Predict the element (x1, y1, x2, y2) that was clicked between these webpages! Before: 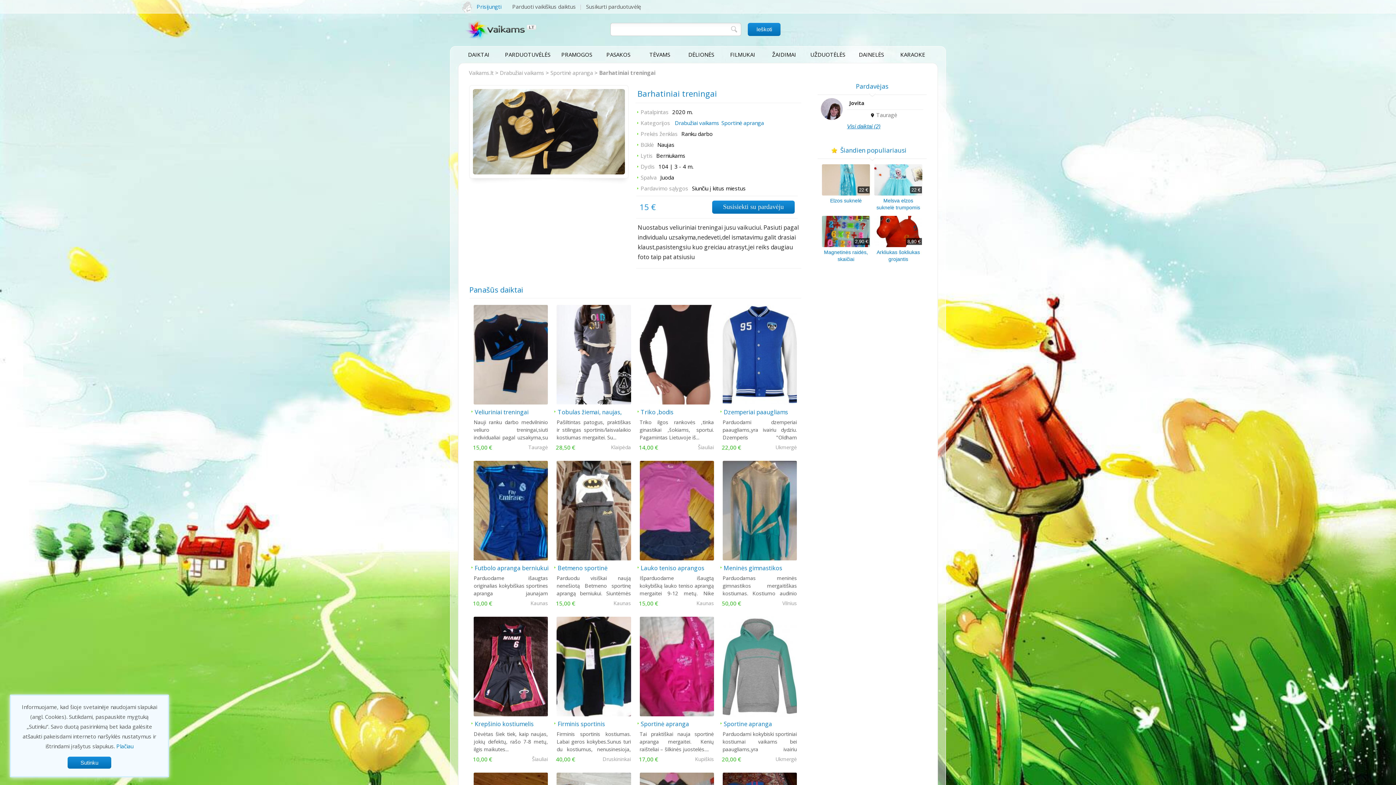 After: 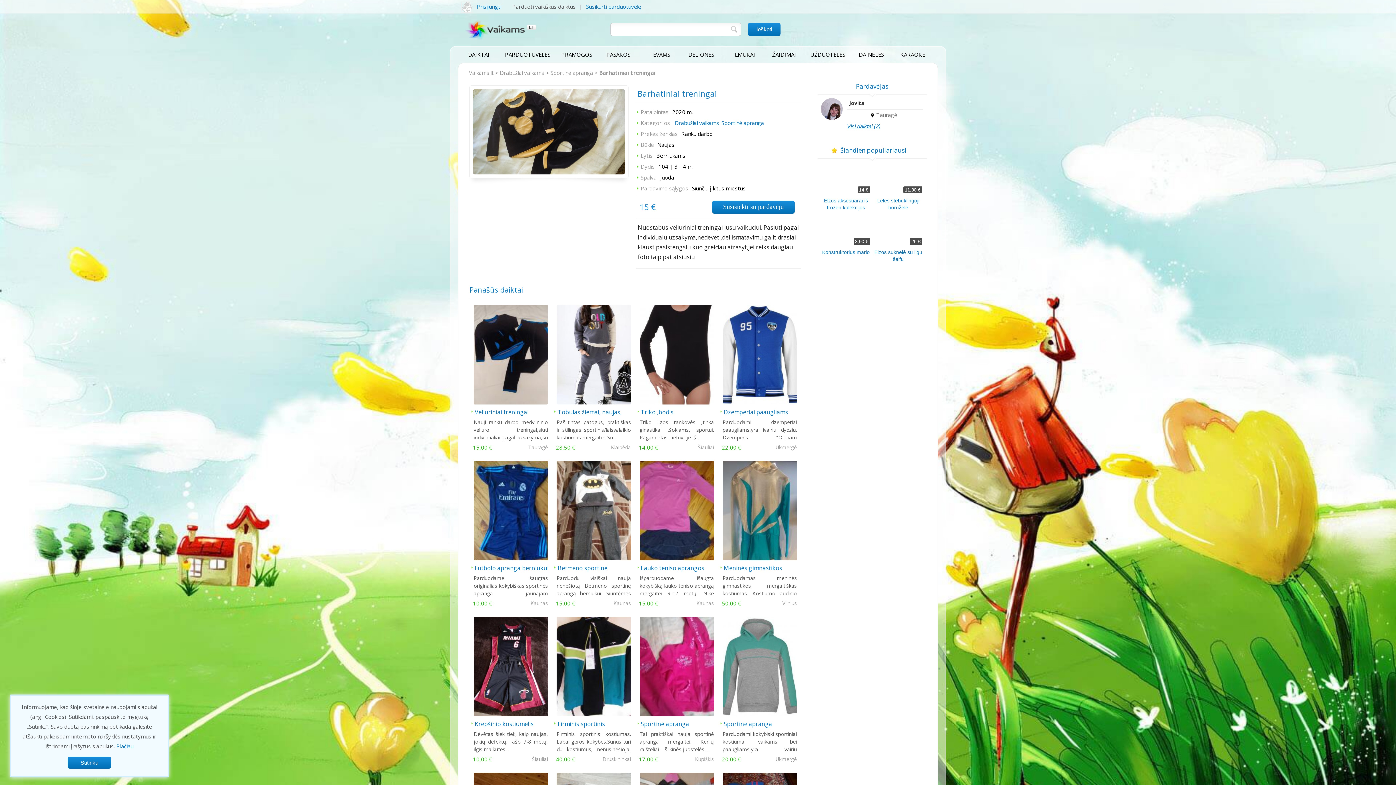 Action: bbox: (586, 2, 641, 10) label: Susikurti parduotuvėlę